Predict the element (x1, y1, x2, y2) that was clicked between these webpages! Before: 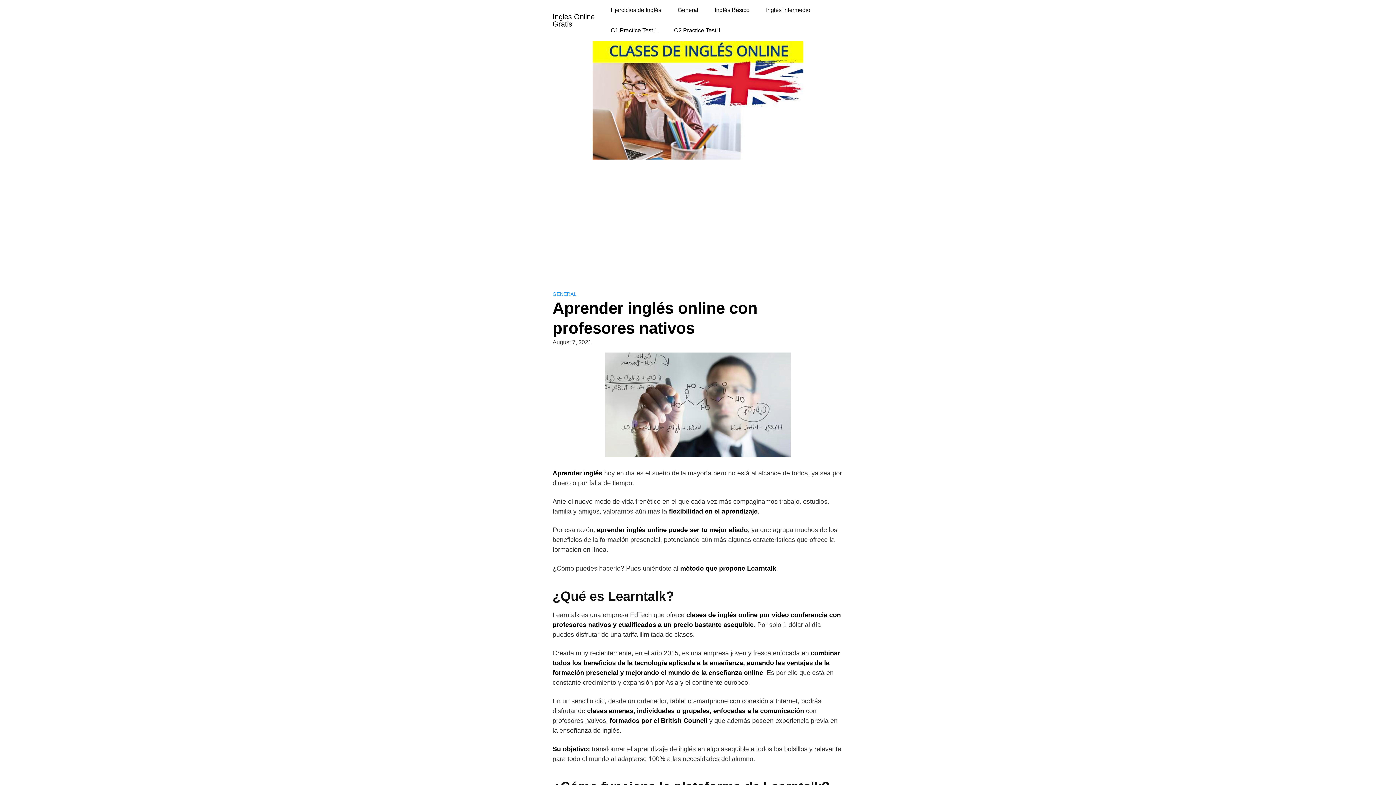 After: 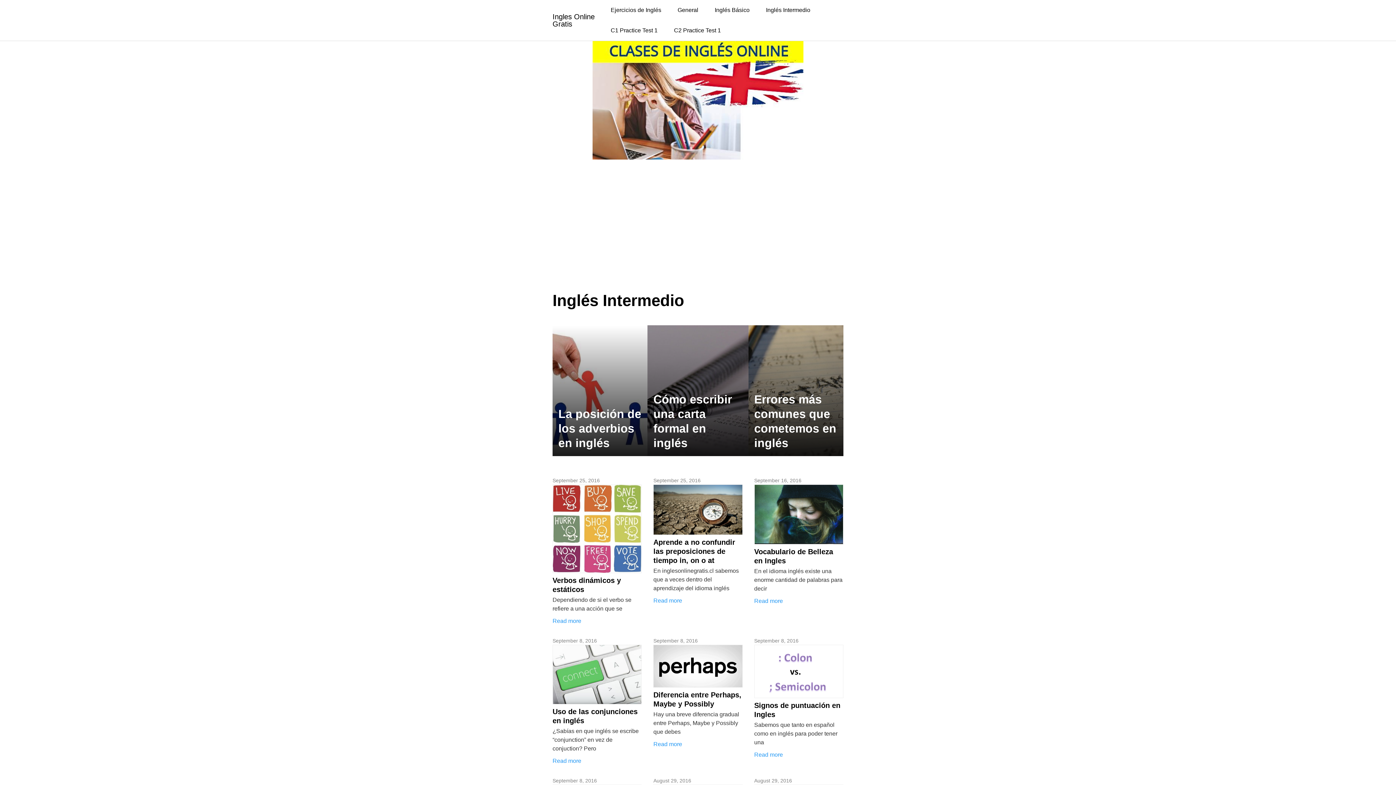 Action: label: Inglés Intermedio bbox: (758, 0, 817, 20)